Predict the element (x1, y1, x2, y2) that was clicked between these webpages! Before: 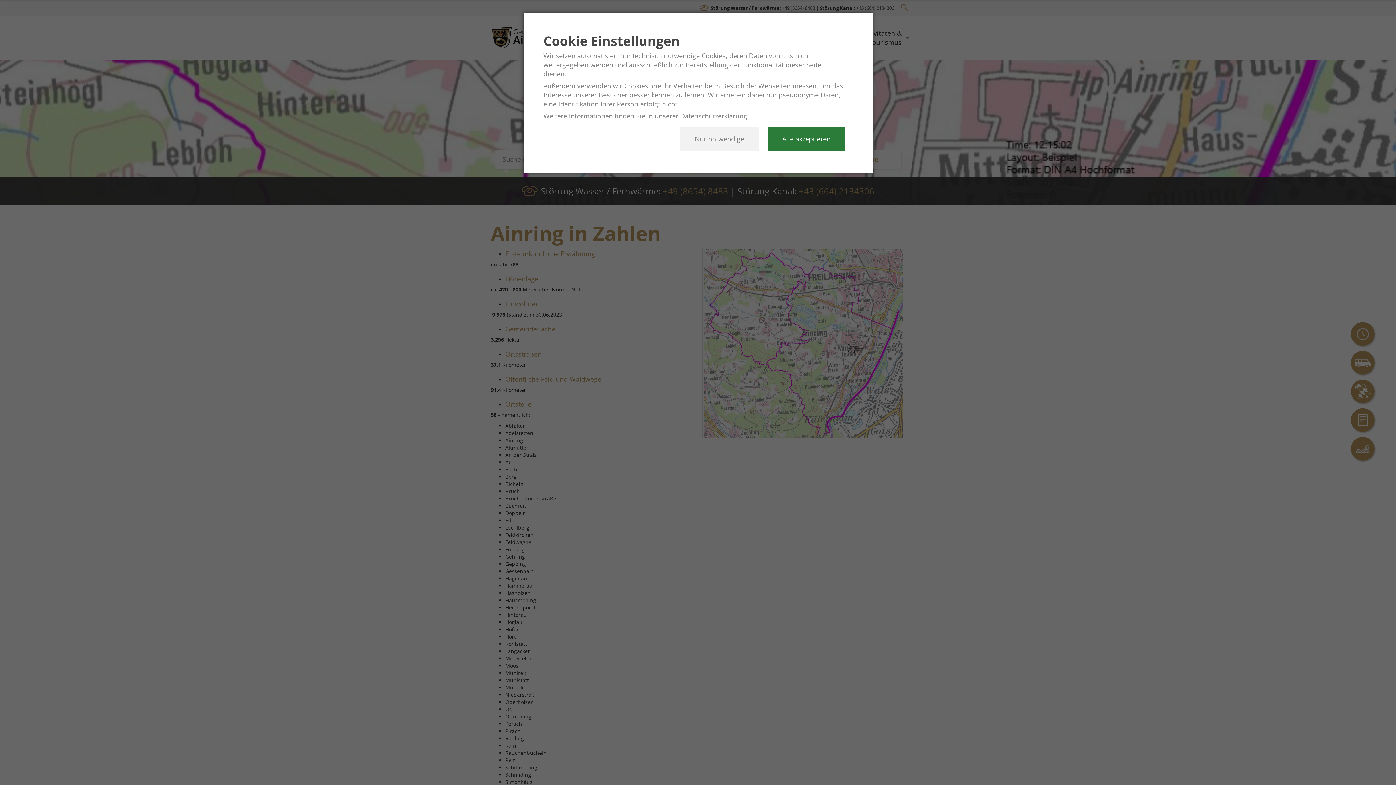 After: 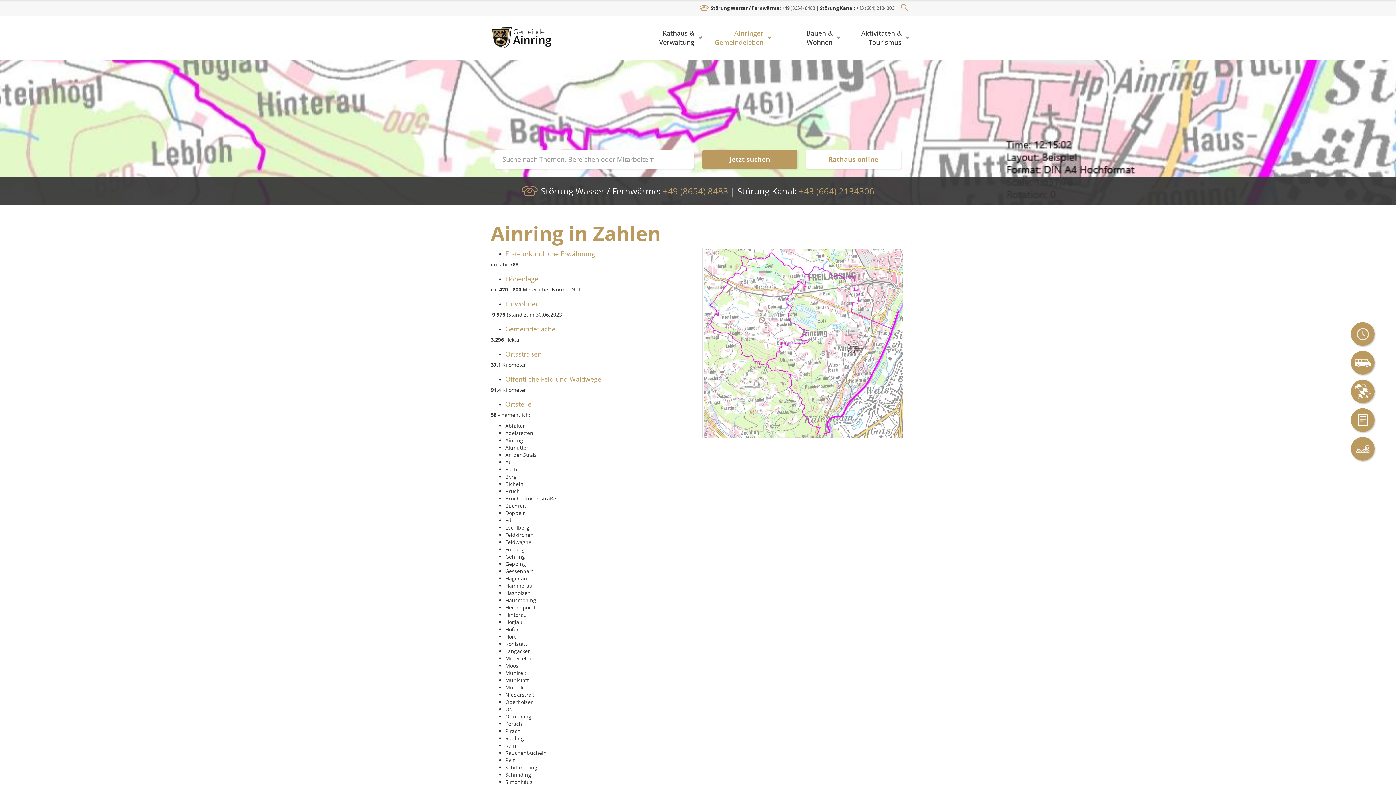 Action: bbox: (768, 127, 845, 150) label: Alle akzeptieren